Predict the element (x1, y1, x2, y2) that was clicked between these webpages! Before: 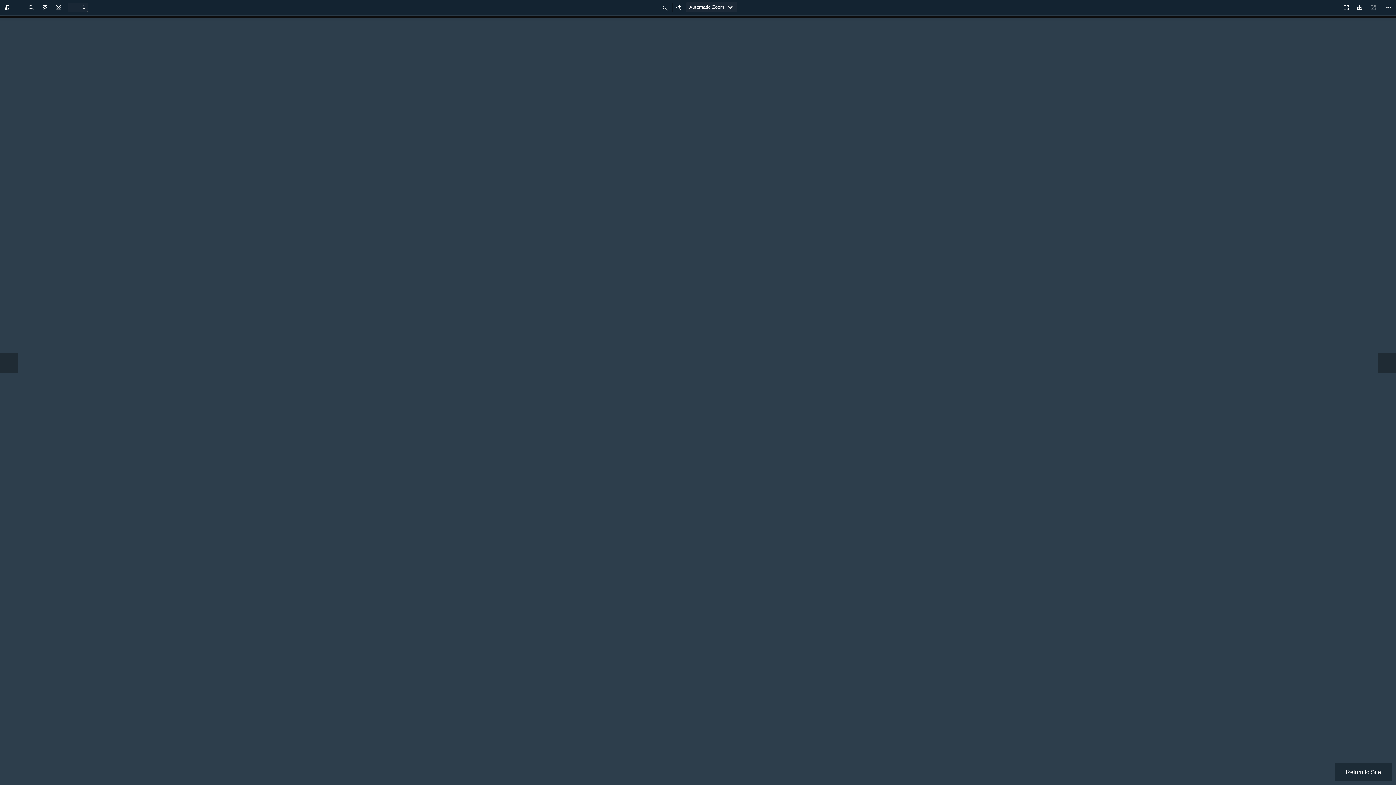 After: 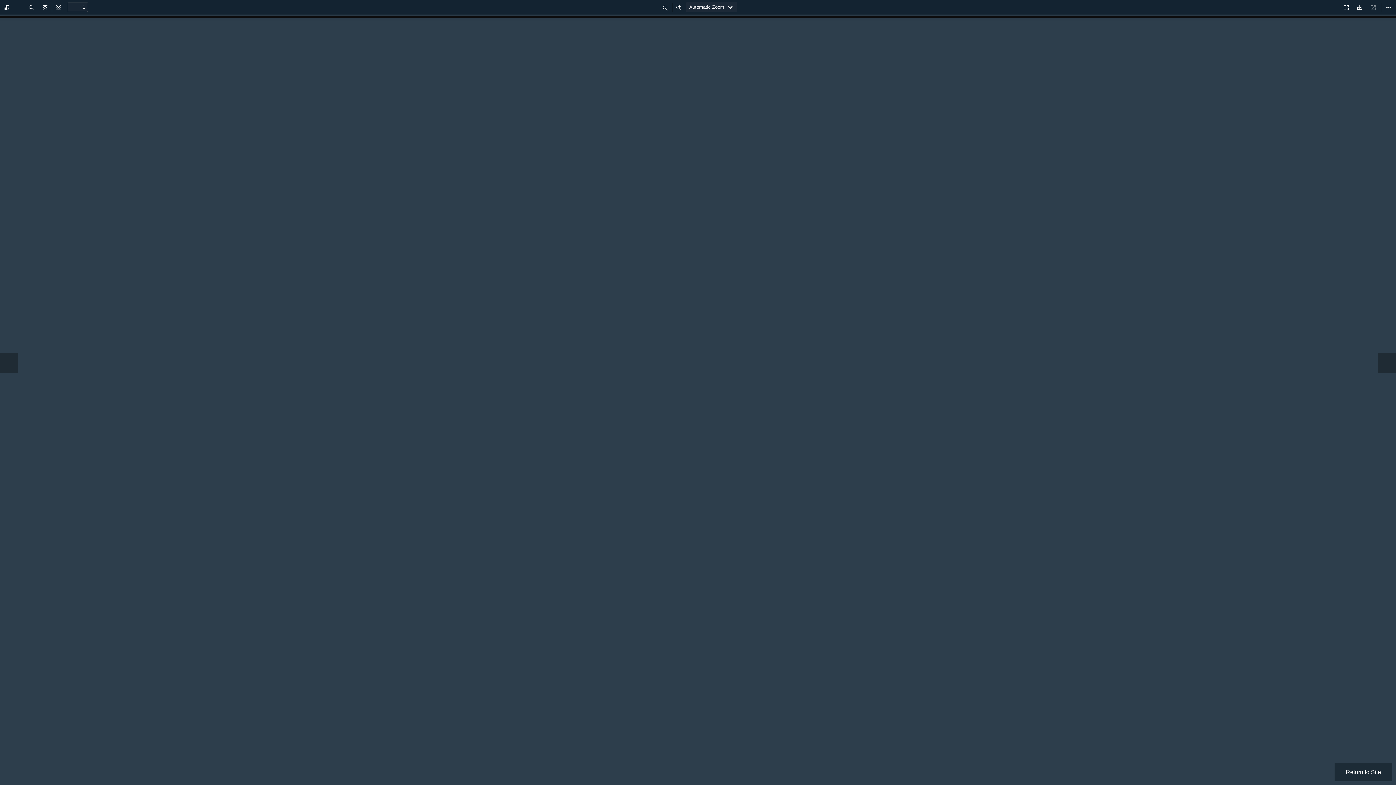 Action: bbox: (1378, 353, 1396, 373)